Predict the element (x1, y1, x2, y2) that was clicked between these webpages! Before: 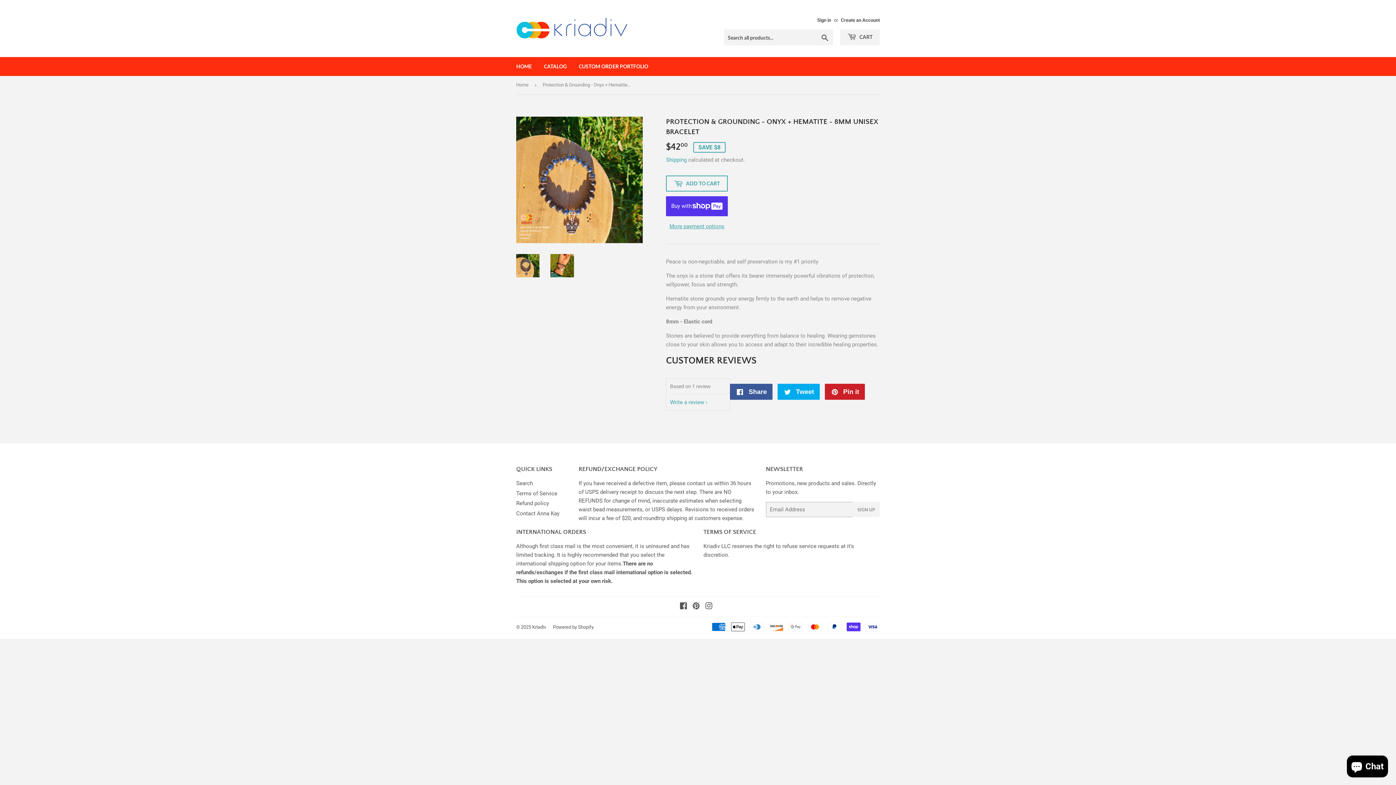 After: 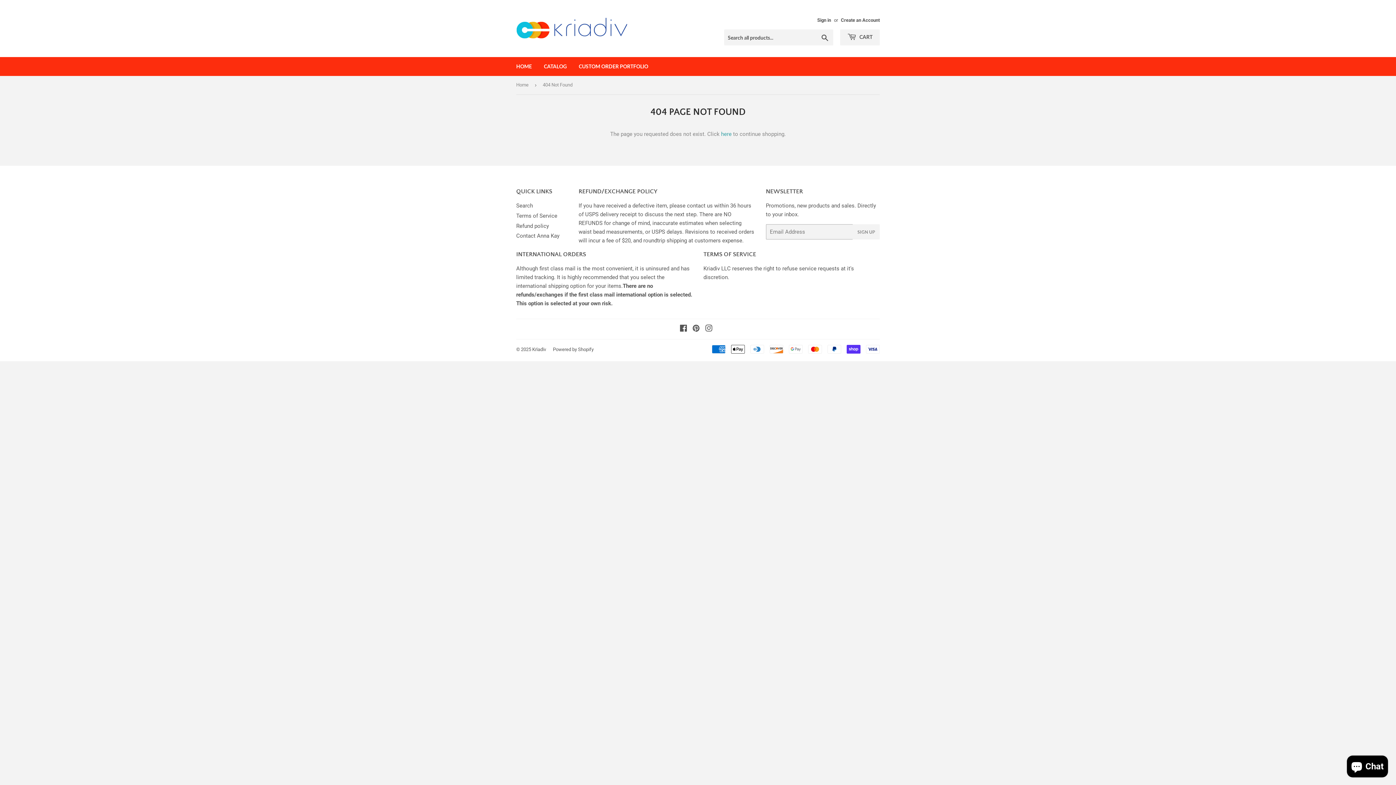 Action: label: Pinterest bbox: (692, 604, 700, 610)